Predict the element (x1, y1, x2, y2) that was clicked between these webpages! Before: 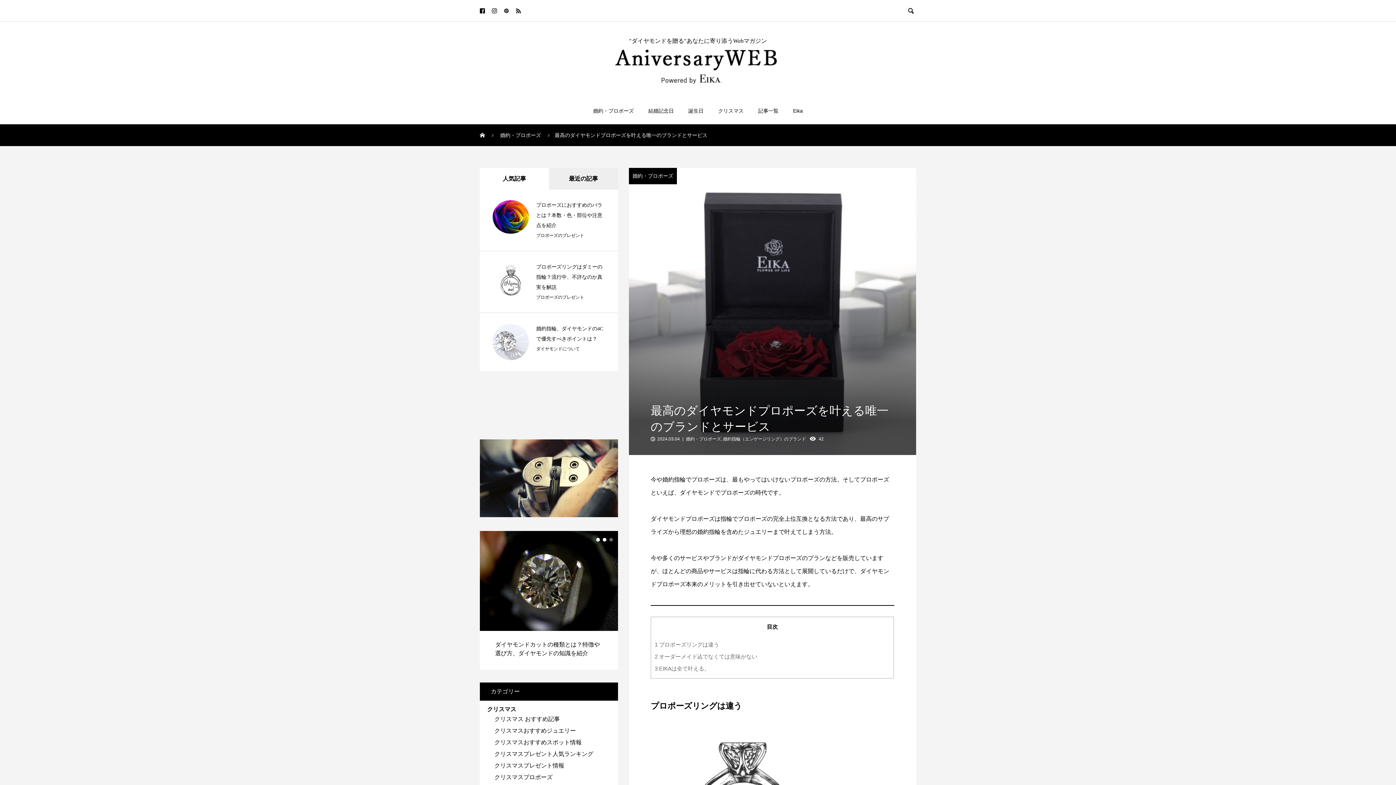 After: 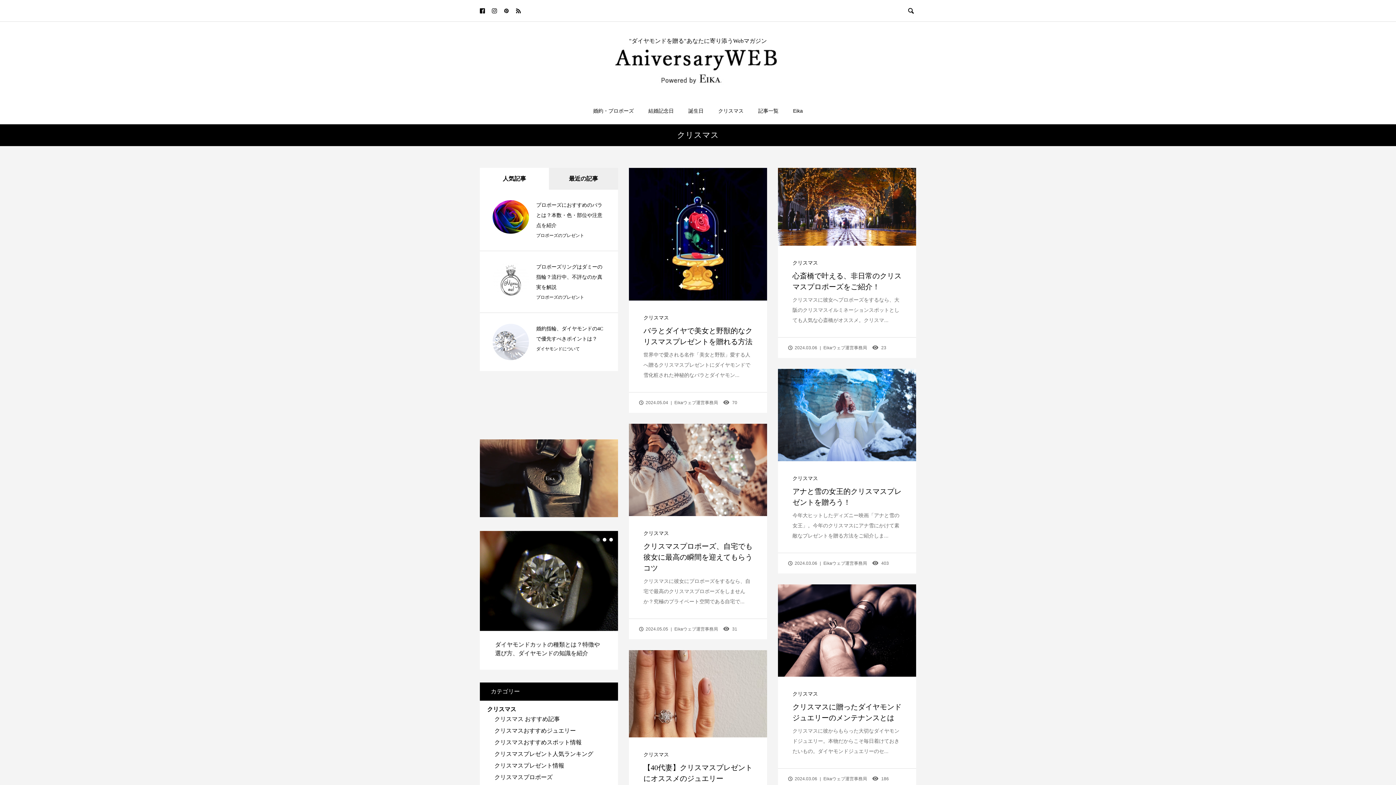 Action: label: クリスマス bbox: (487, 706, 516, 712)